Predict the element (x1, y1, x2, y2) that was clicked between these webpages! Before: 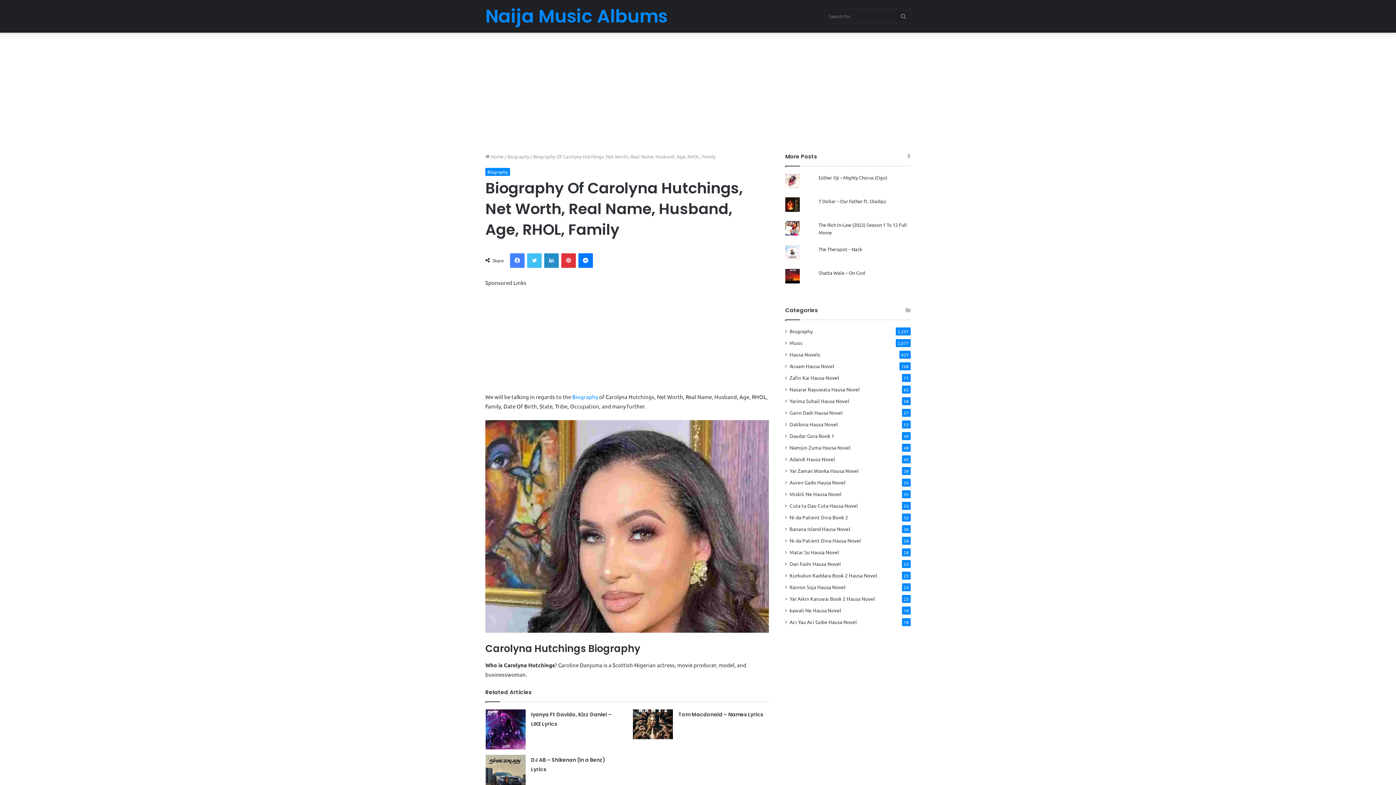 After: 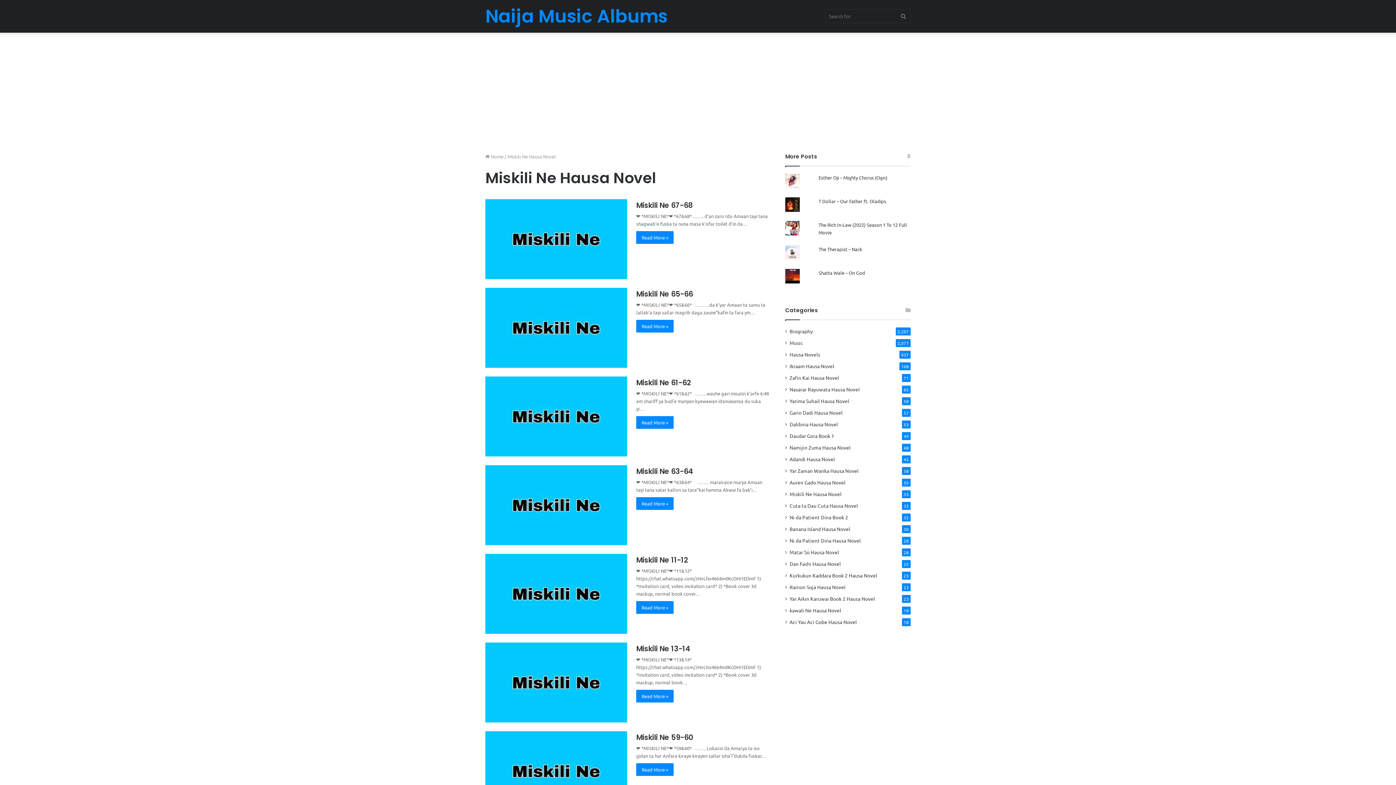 Action: label: Miskili Ne Hausa Novel bbox: (789, 490, 841, 498)